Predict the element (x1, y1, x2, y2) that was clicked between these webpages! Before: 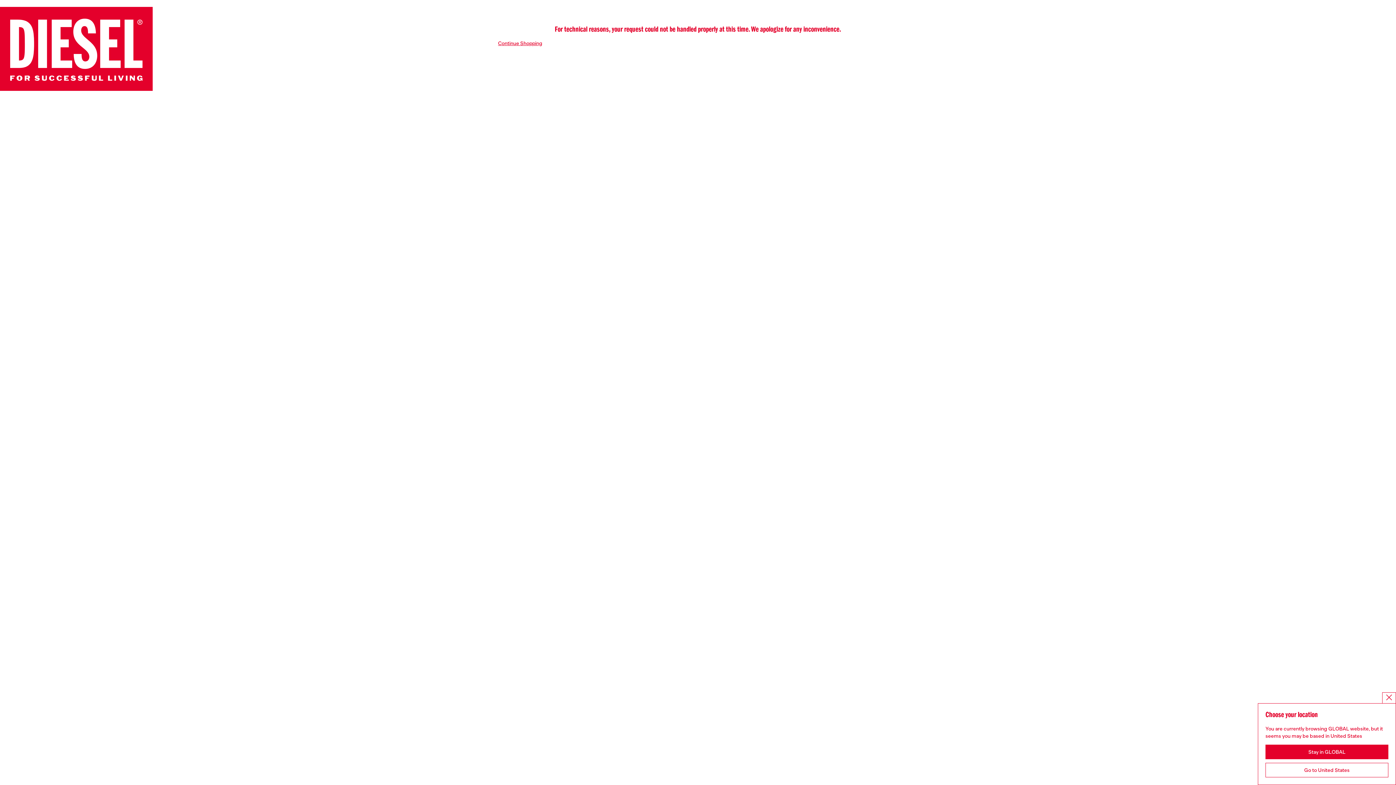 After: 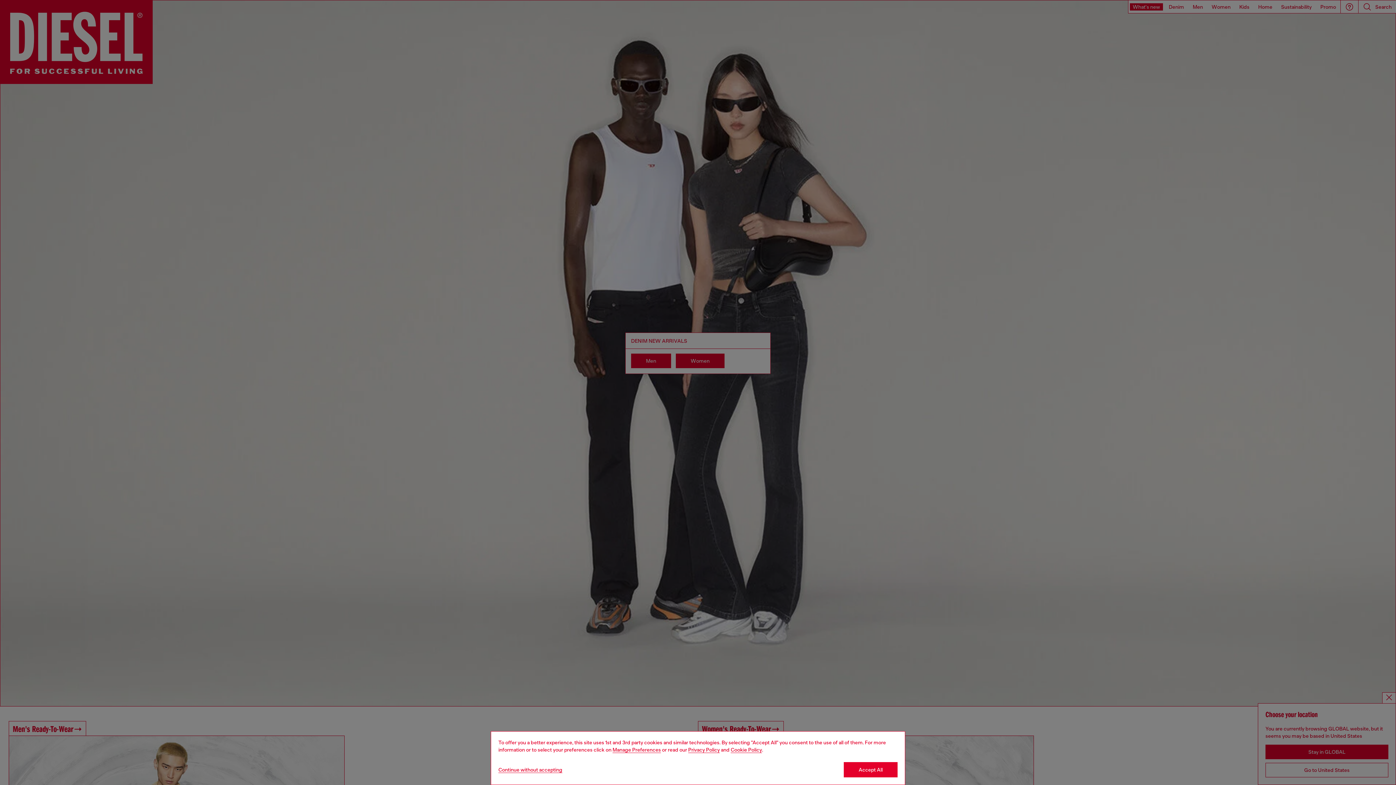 Action: label: Continue Shopping bbox: (498, 40, 542, 46)